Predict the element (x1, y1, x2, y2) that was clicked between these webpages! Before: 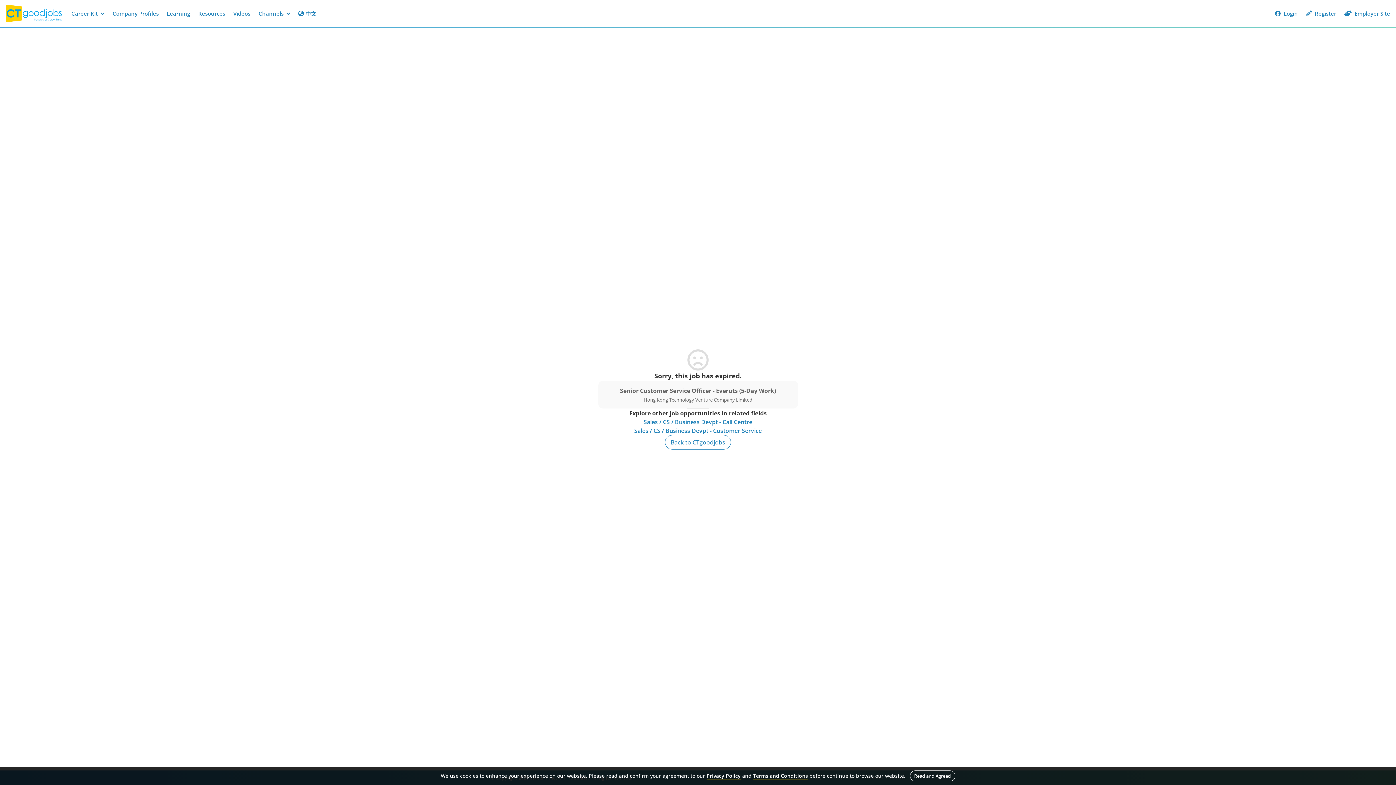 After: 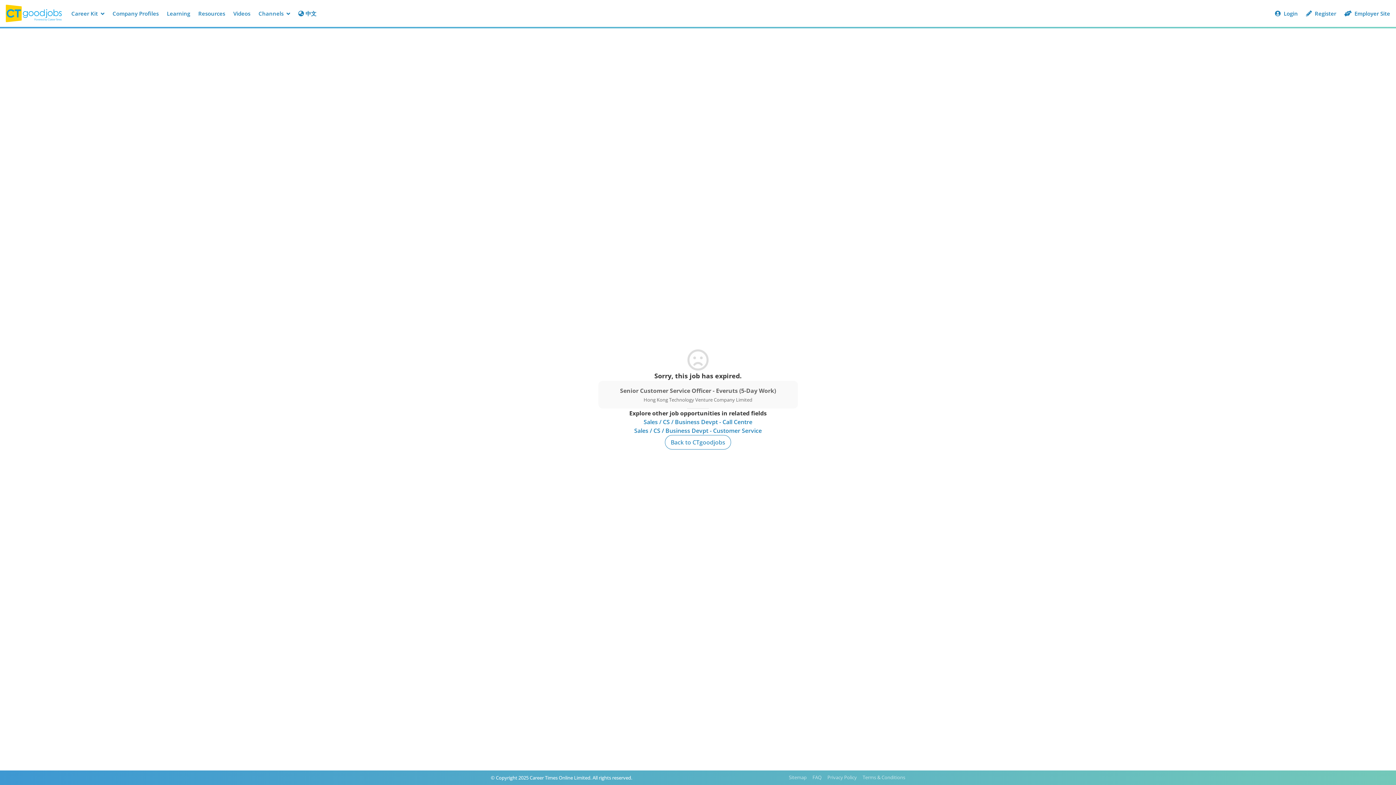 Action: label: Read and Agreed bbox: (910, 770, 955, 781)